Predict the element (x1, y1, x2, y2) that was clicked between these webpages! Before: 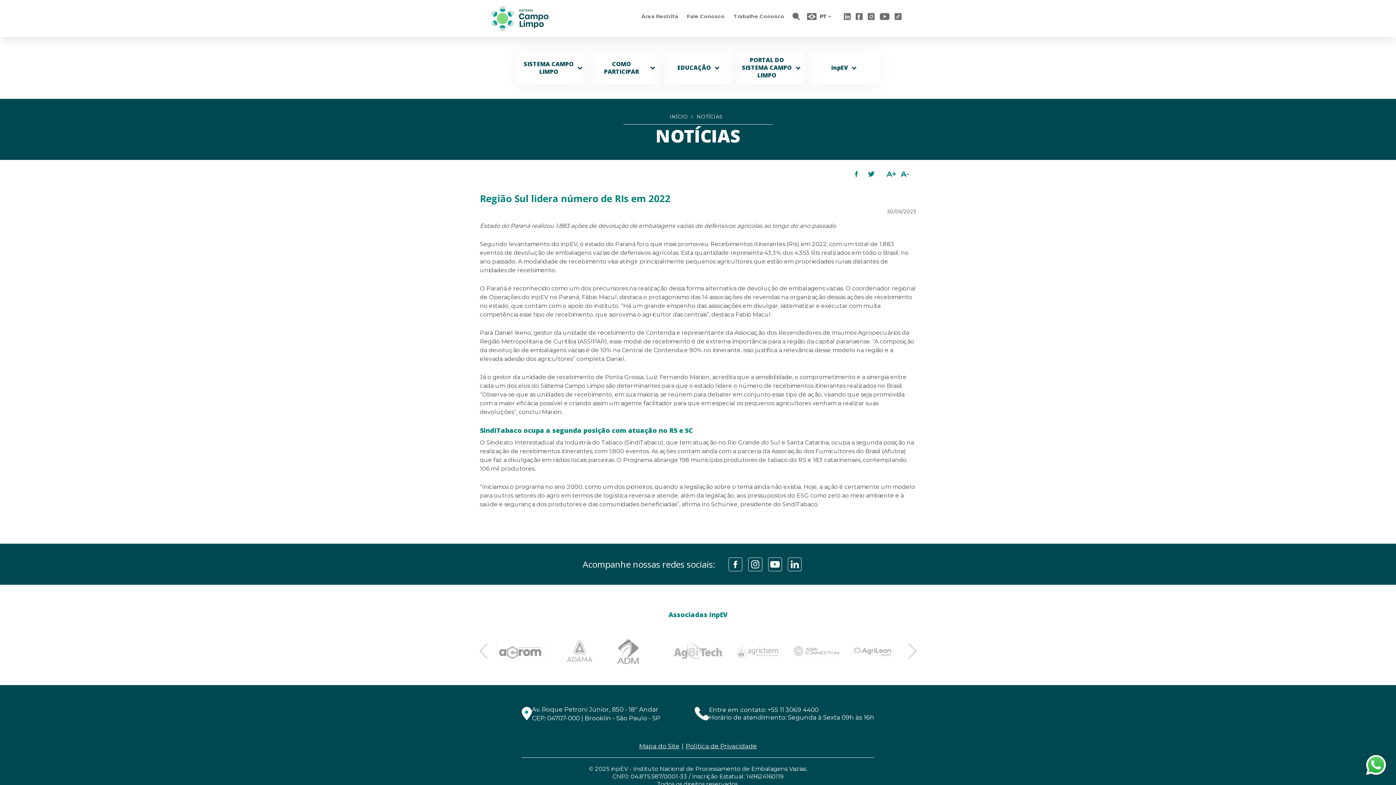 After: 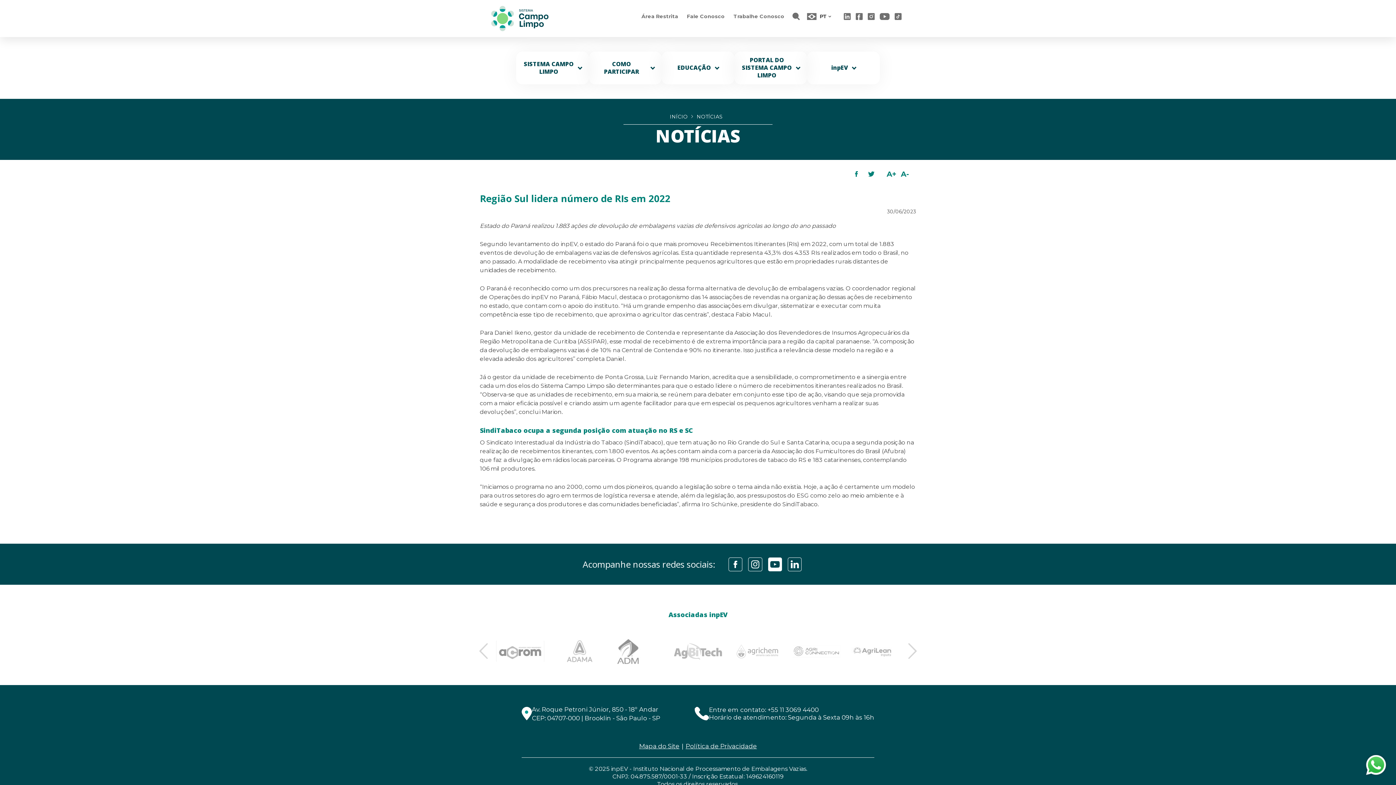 Action: bbox: (768, 557, 782, 571)